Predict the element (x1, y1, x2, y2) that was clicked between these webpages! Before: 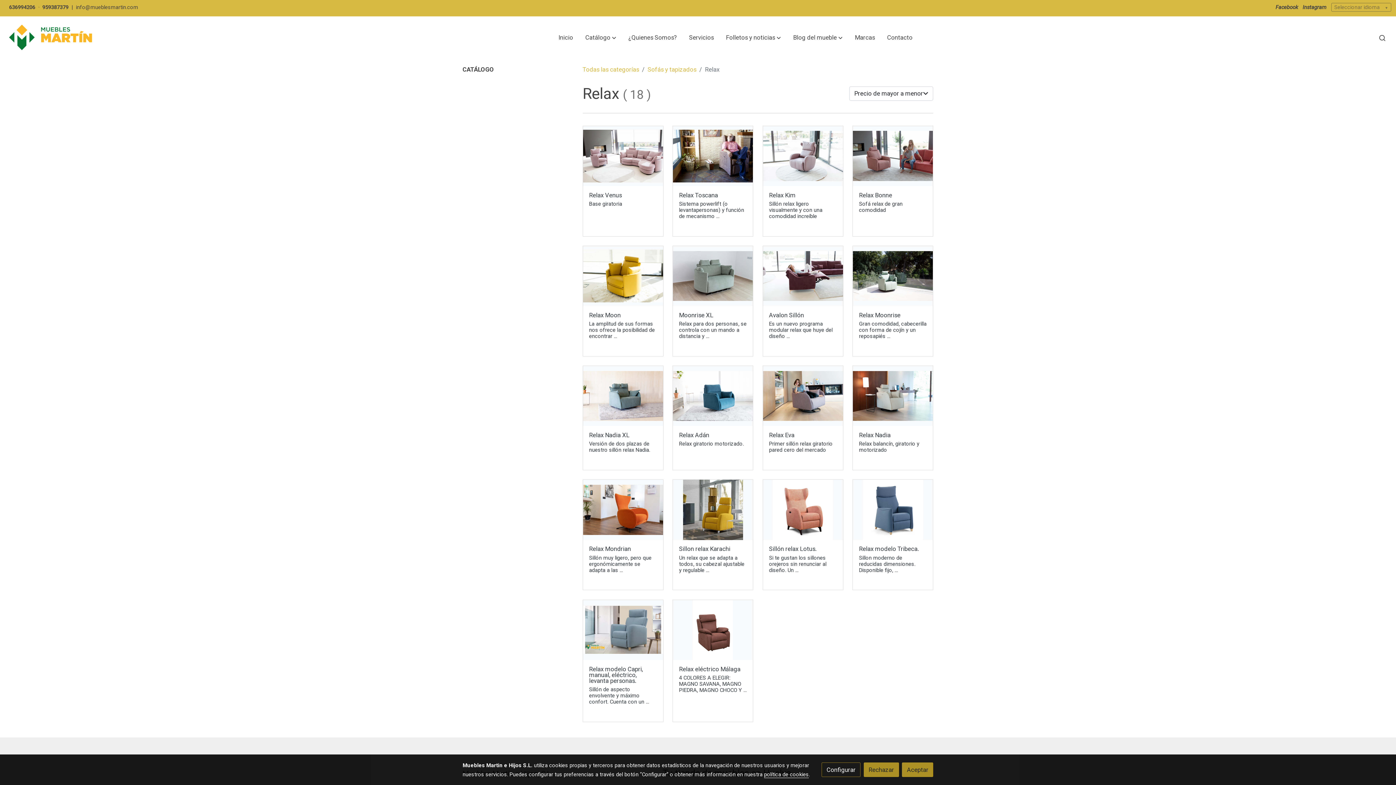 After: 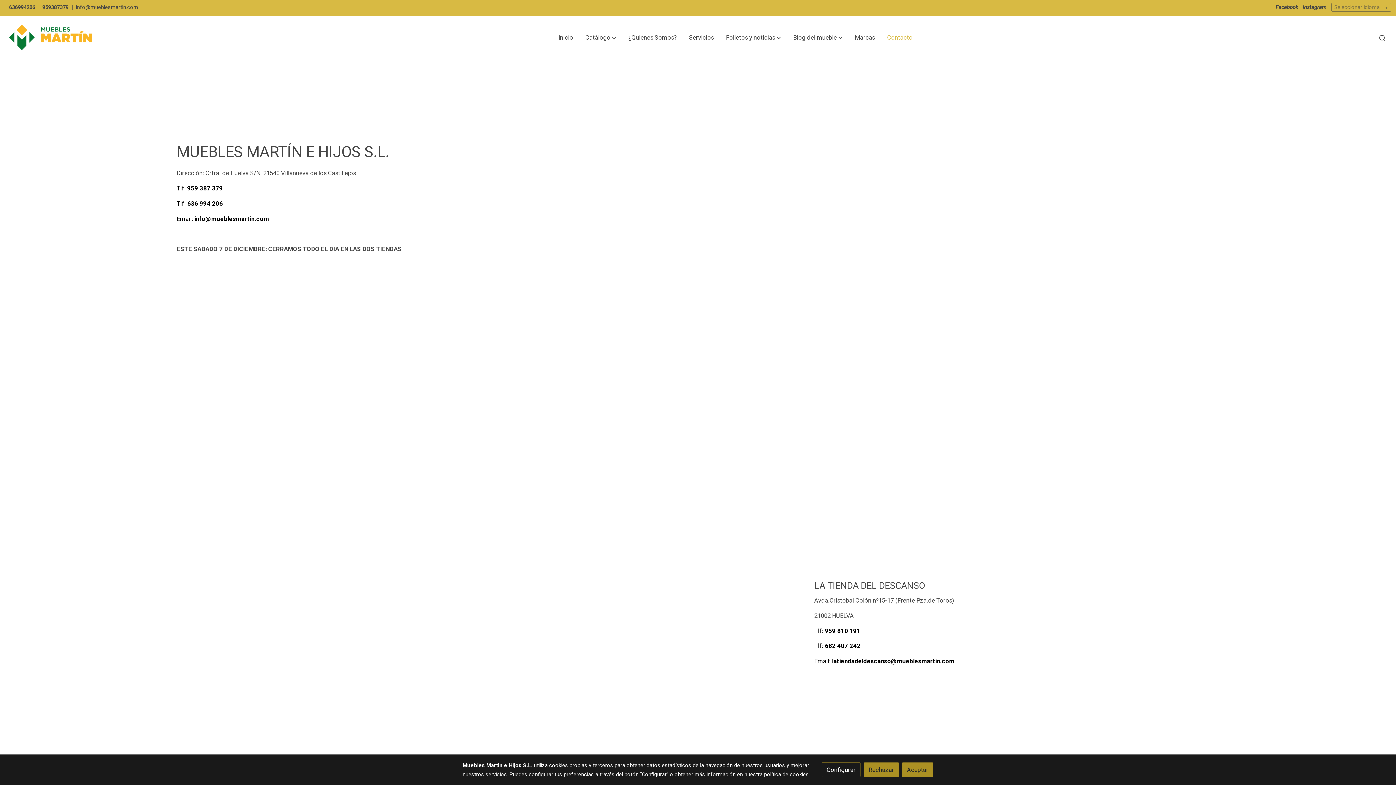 Action: bbox: (881, 26, 918, 49) label: Contacto